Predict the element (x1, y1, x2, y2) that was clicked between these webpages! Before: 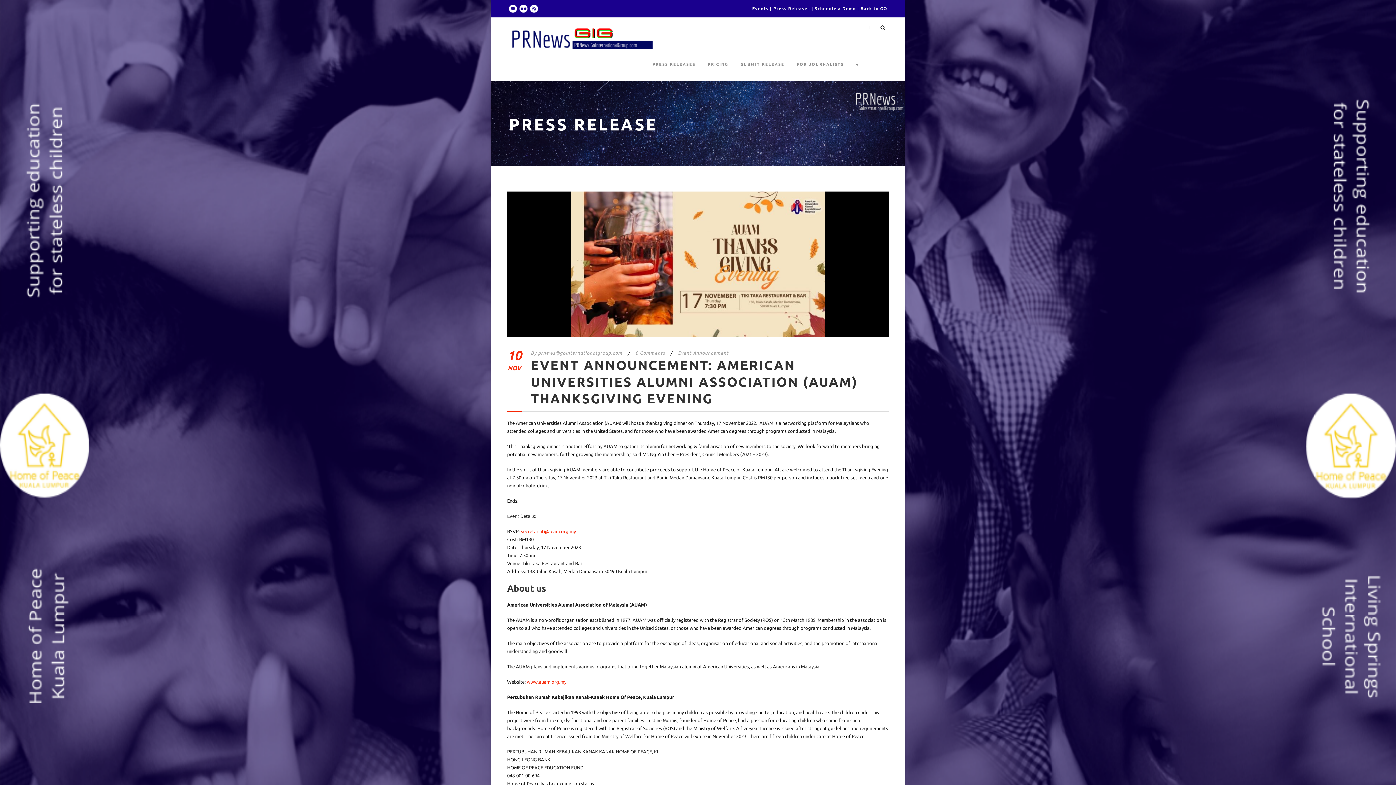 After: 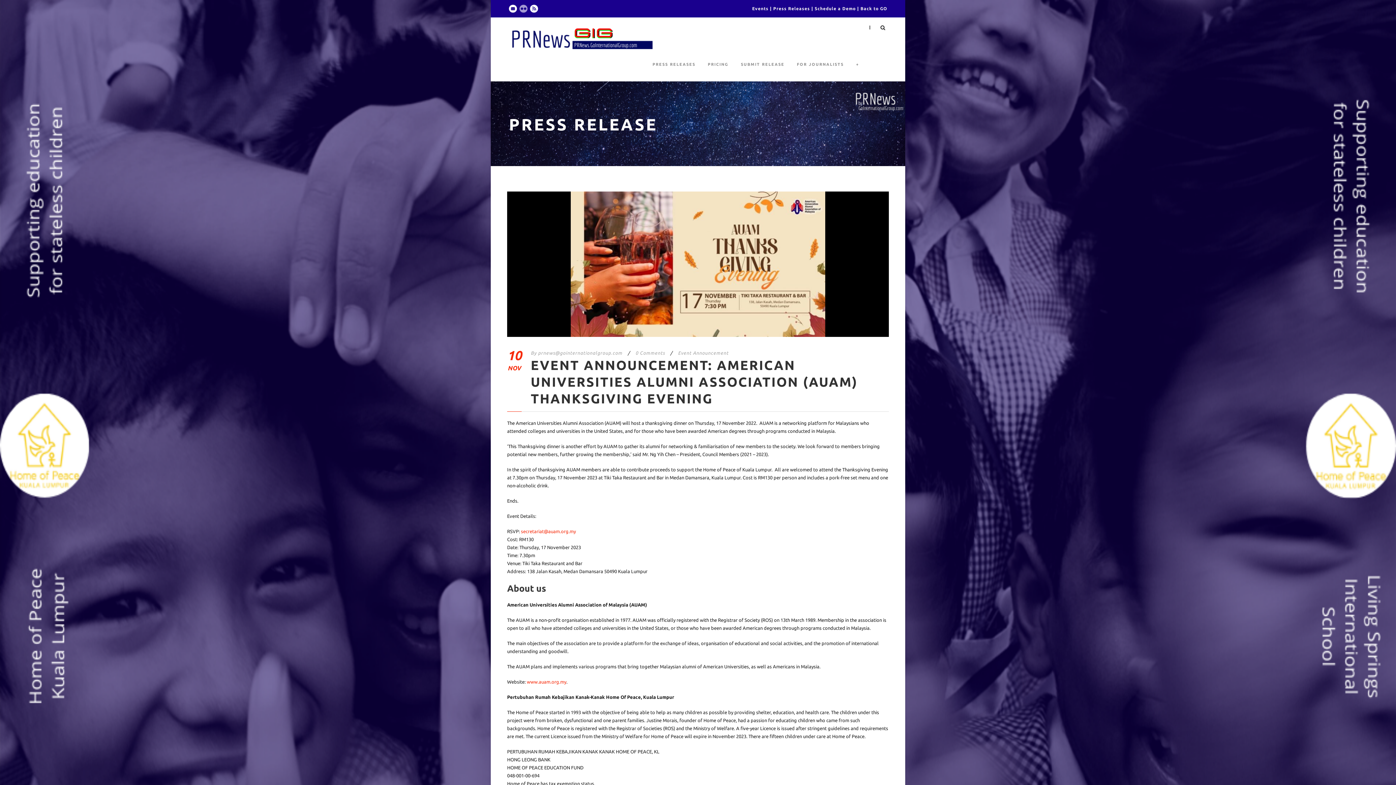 Action: bbox: (519, 5, 527, 10)